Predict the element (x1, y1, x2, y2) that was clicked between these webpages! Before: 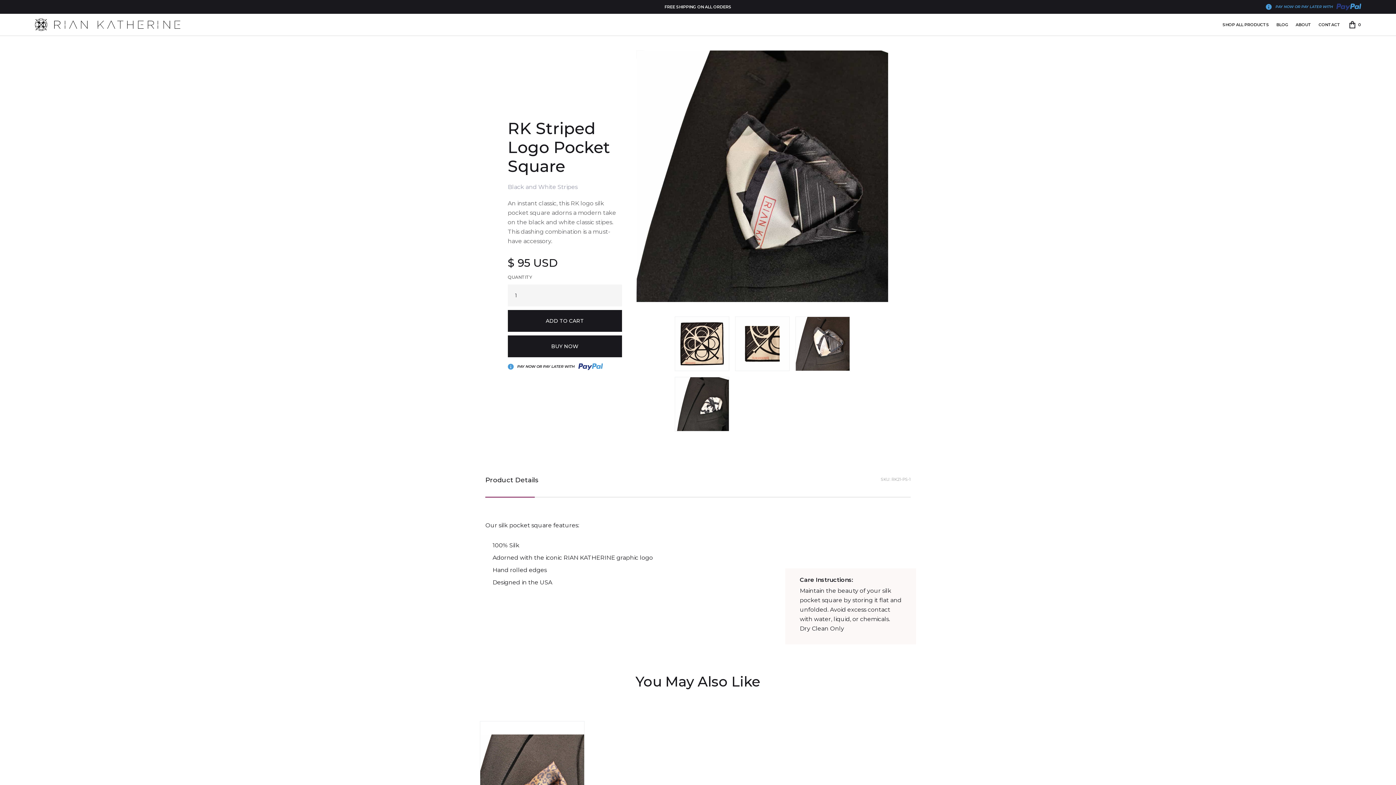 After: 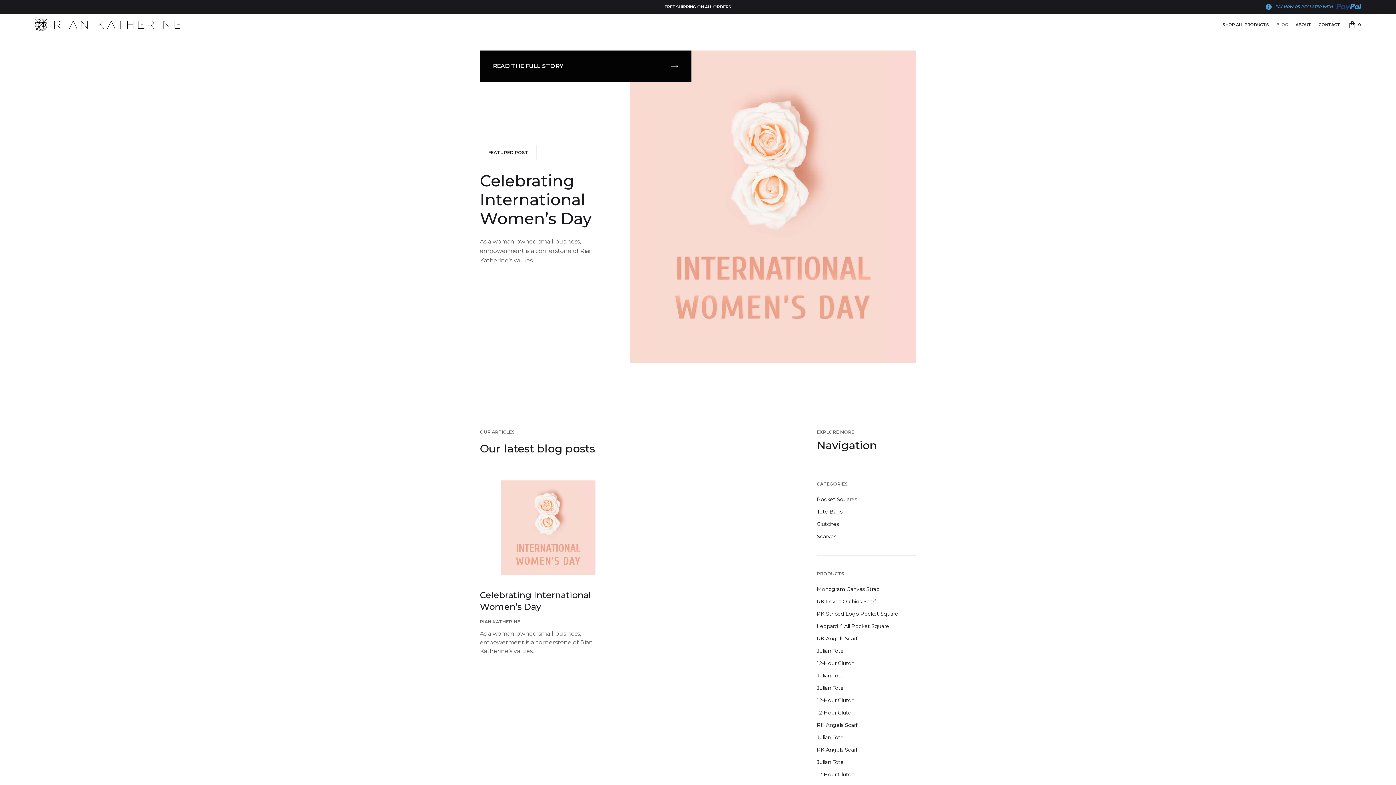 Action: label: BLOG bbox: (1276, 20, 1288, 29)